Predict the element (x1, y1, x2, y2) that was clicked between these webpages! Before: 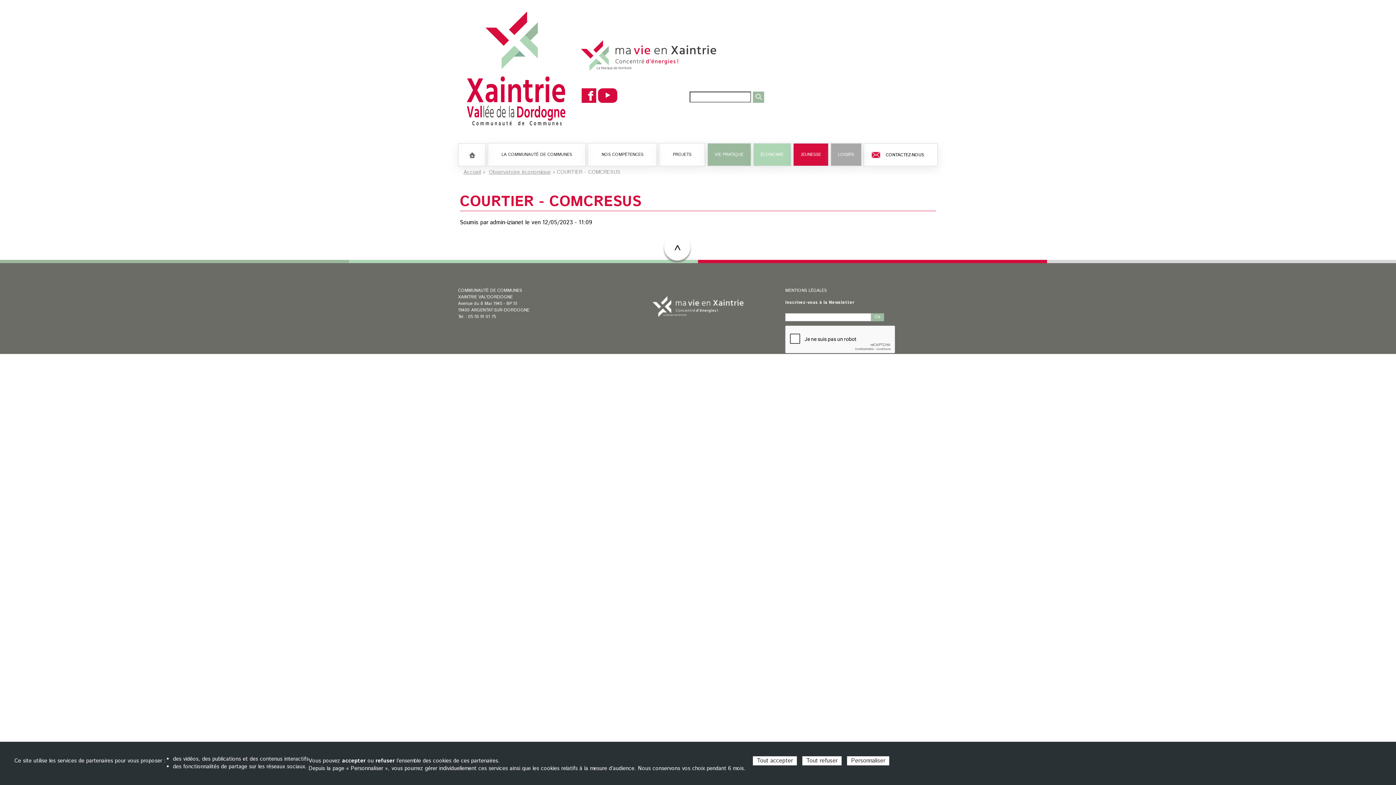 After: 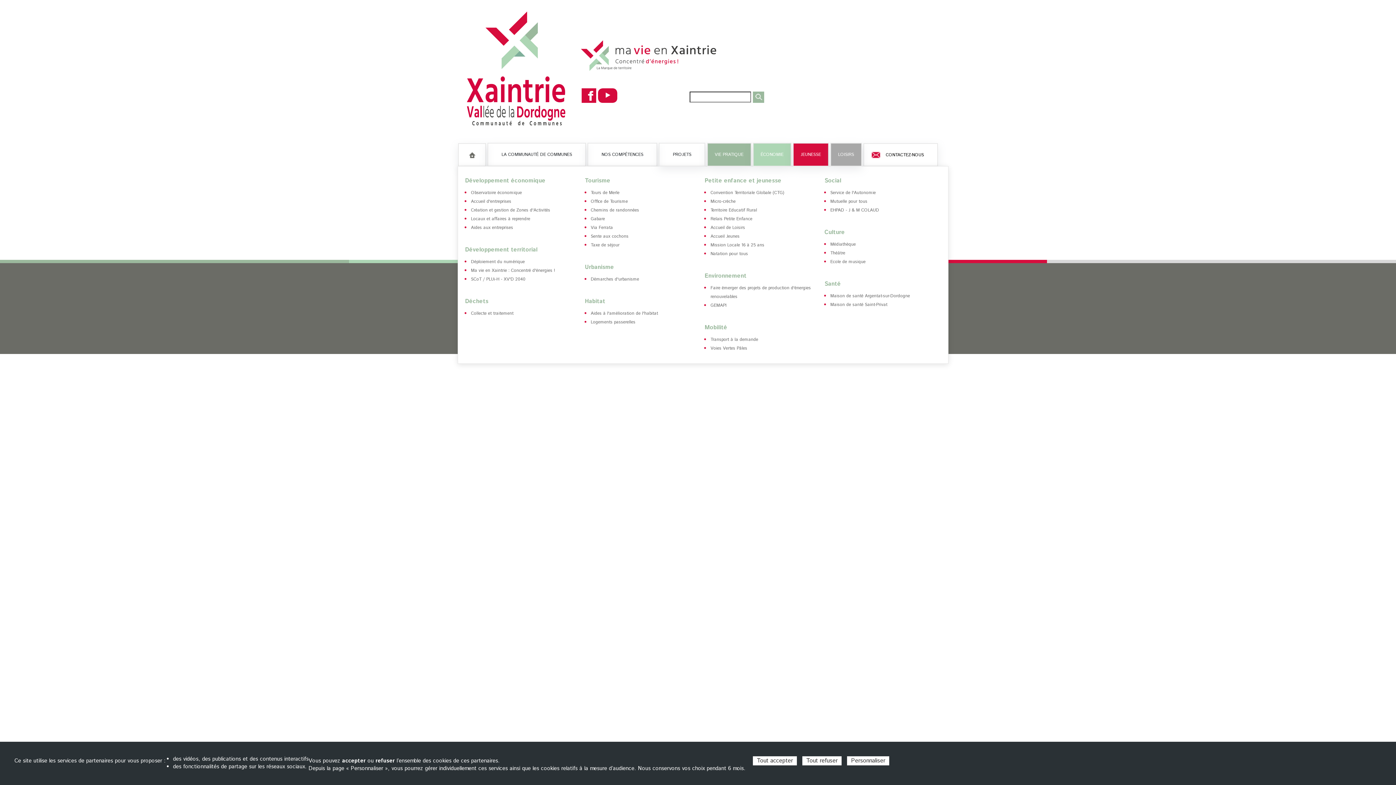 Action: label: NOS COMPÉTENCES bbox: (595, 148, 649, 160)